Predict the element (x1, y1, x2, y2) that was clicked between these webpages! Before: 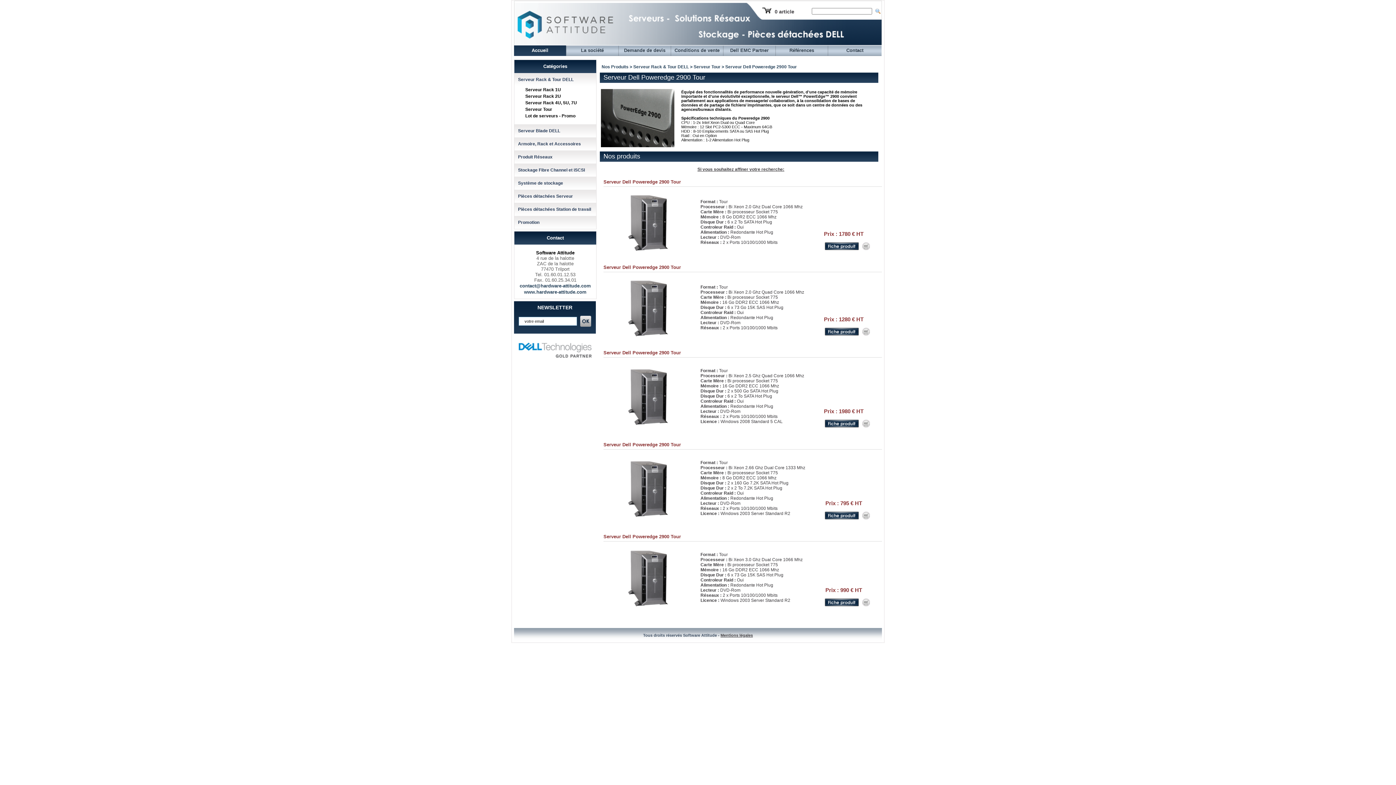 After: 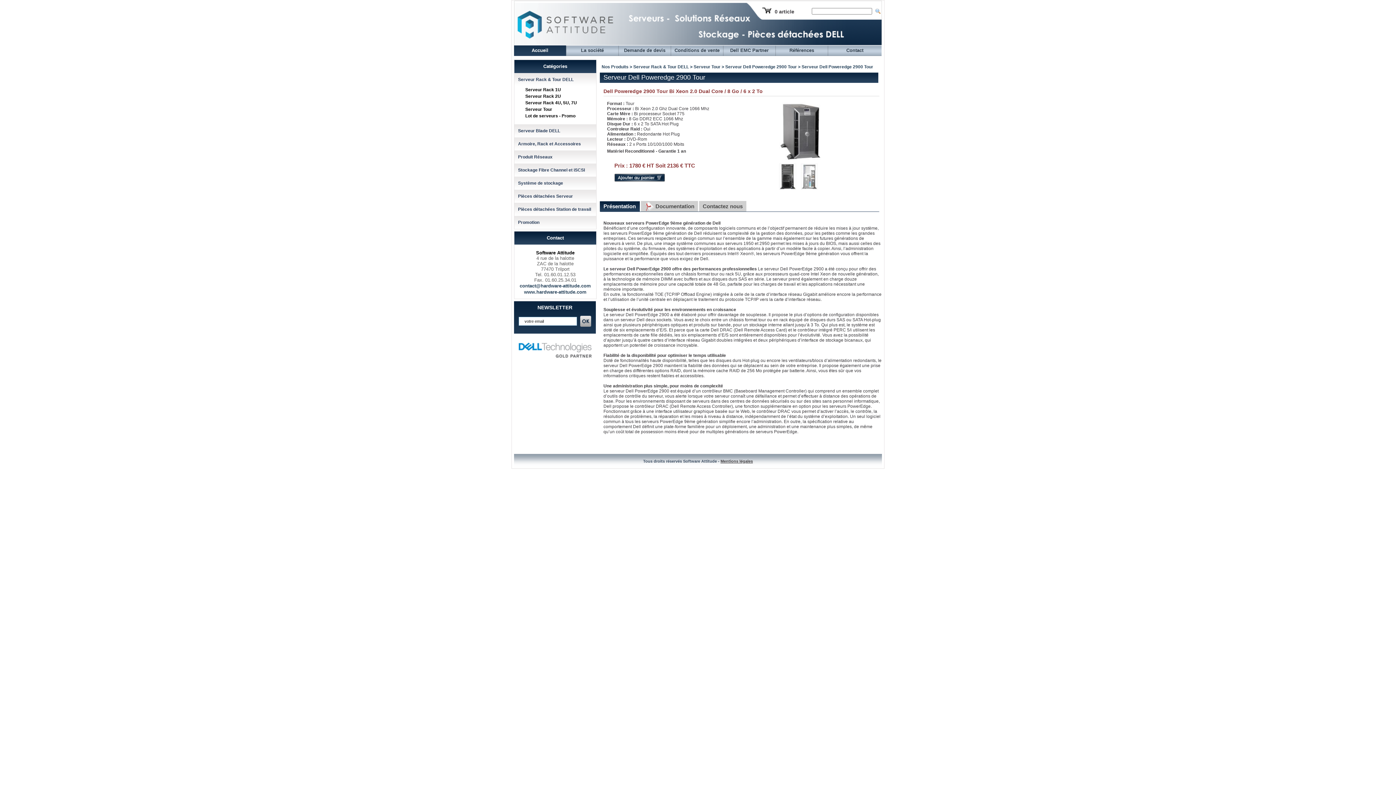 Action: bbox: (825, 246, 859, 251)